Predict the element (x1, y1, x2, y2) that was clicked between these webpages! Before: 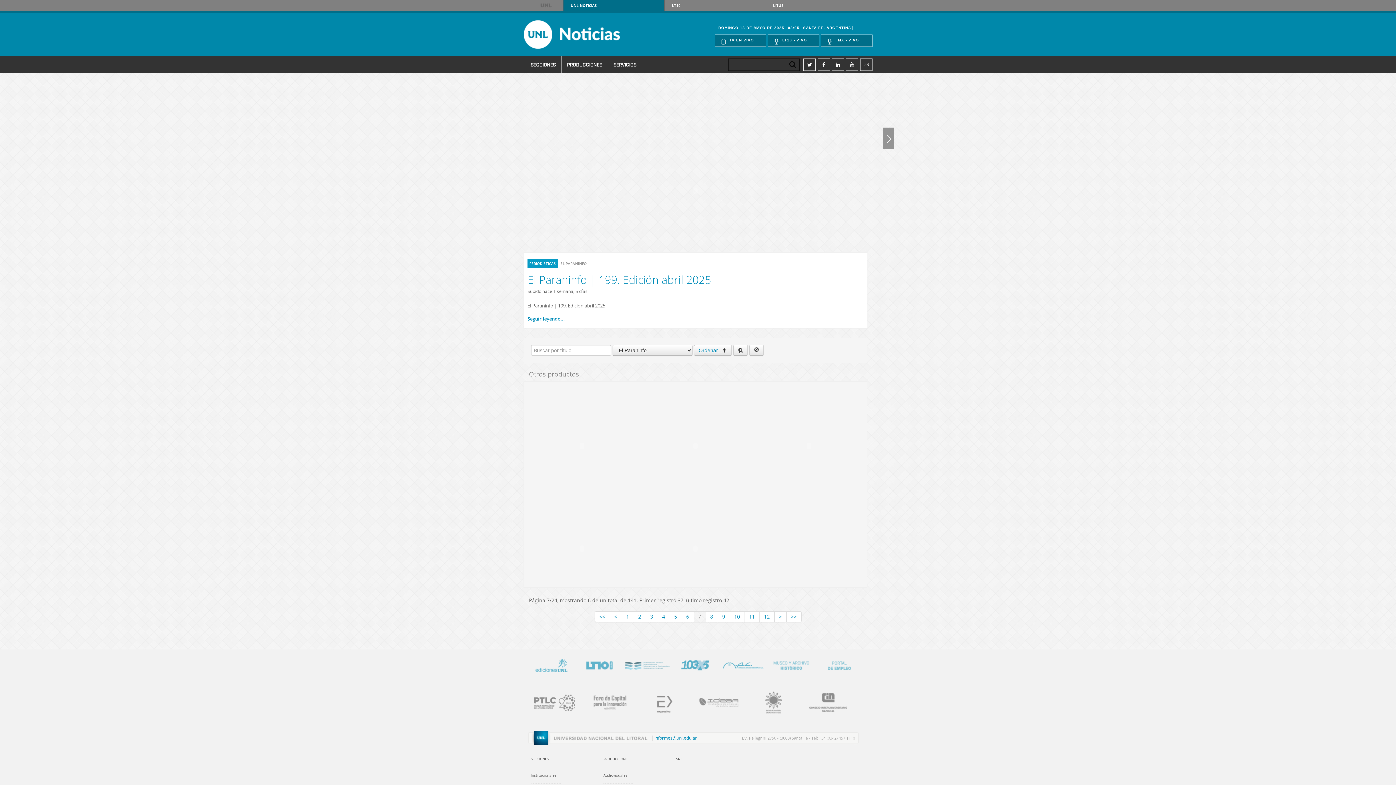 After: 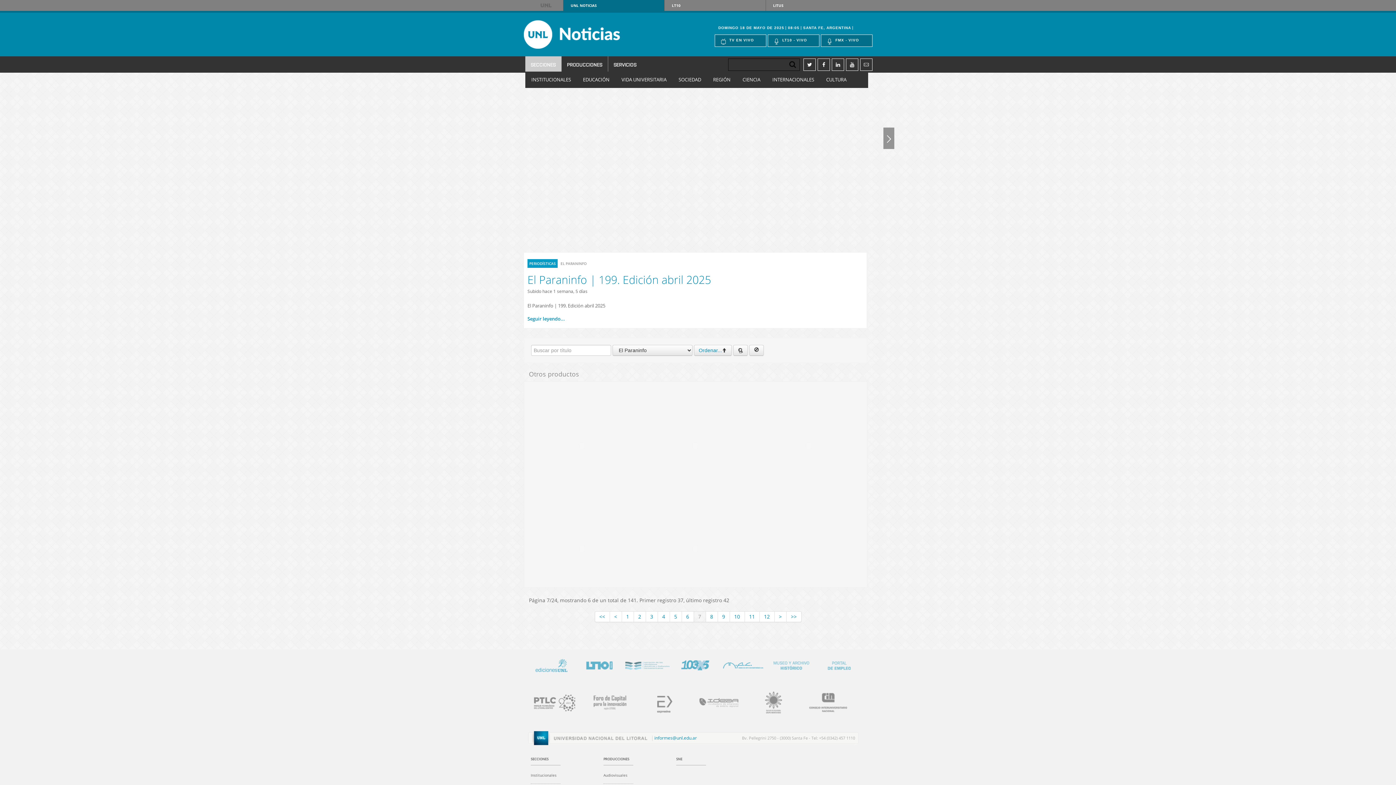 Action: bbox: (525, 56, 561, 72) label: SECCIONES